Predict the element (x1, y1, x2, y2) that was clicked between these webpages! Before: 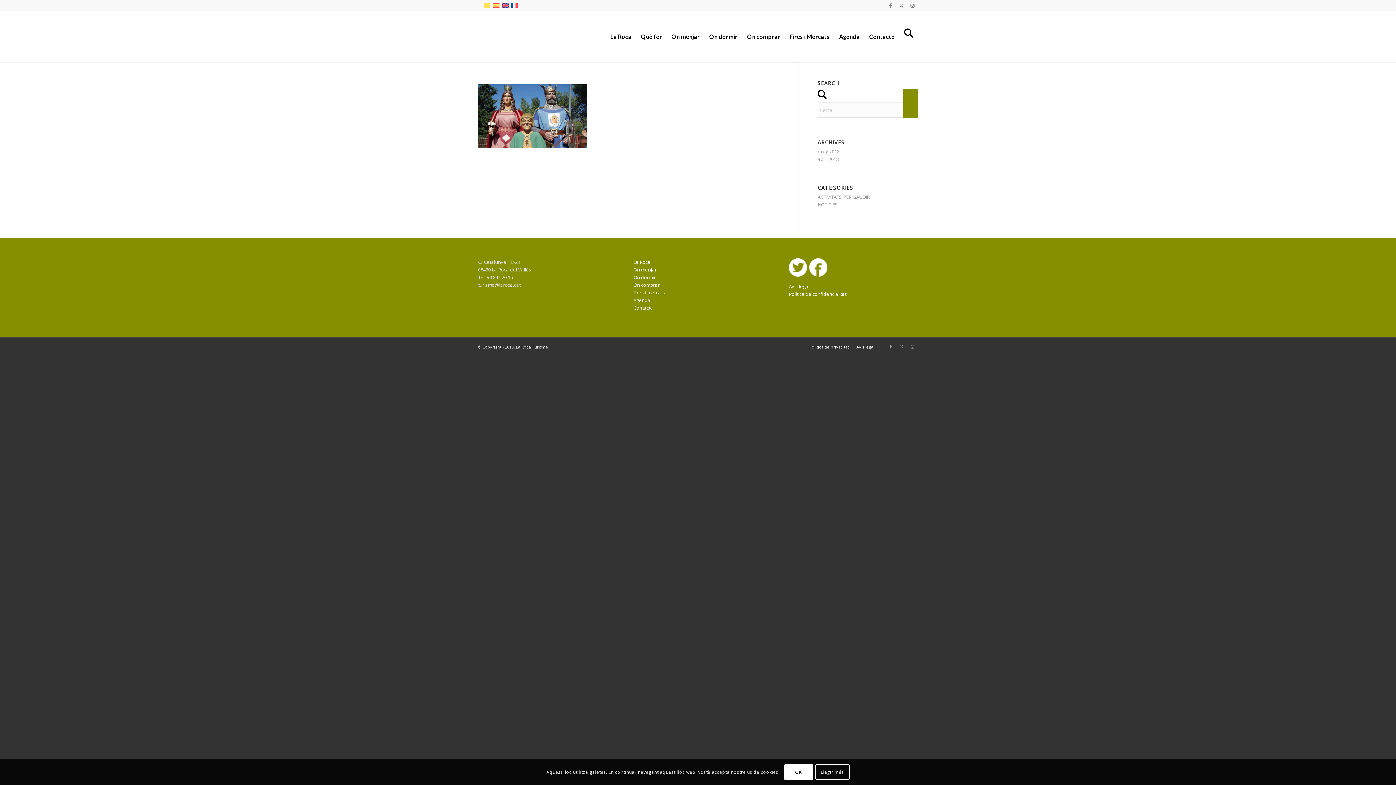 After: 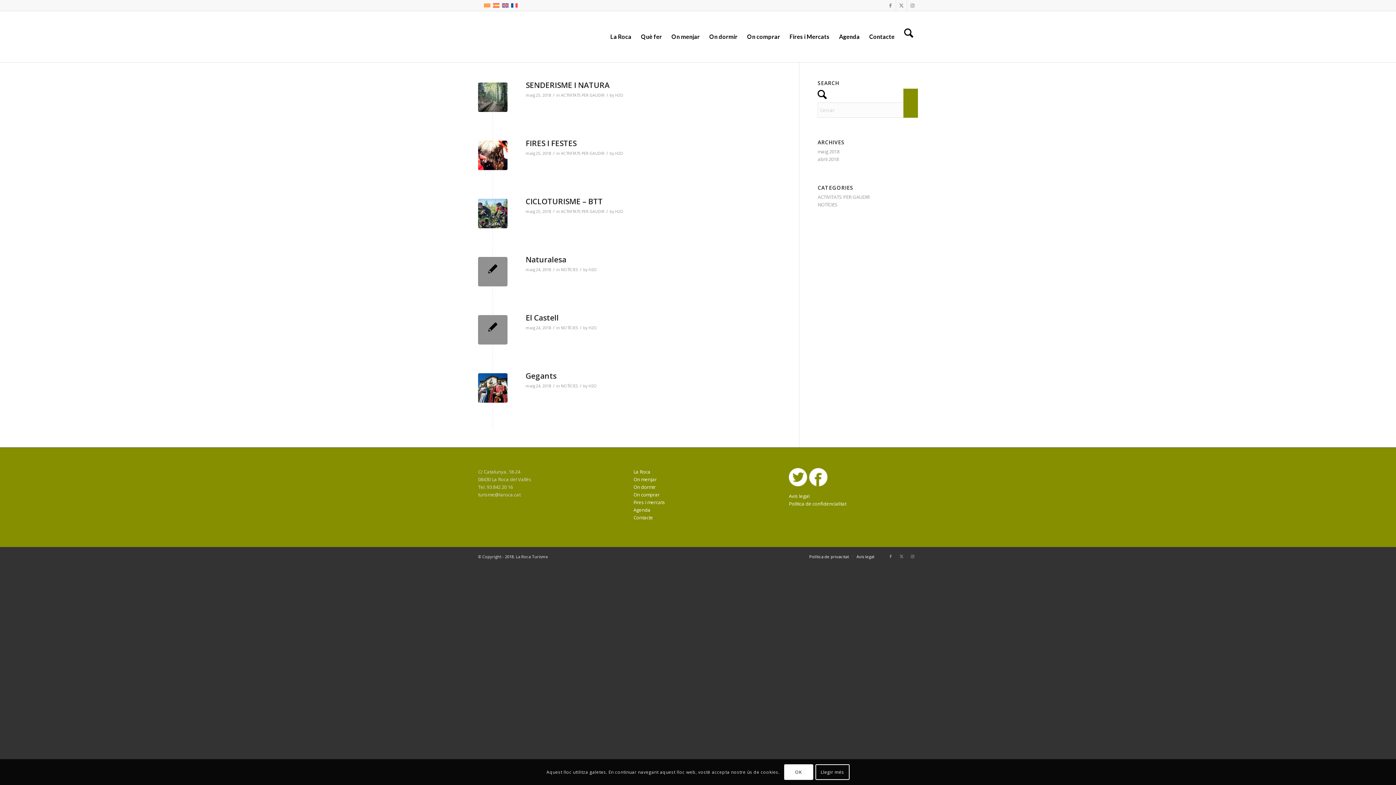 Action: label: maig 2018 bbox: (817, 148, 839, 154)